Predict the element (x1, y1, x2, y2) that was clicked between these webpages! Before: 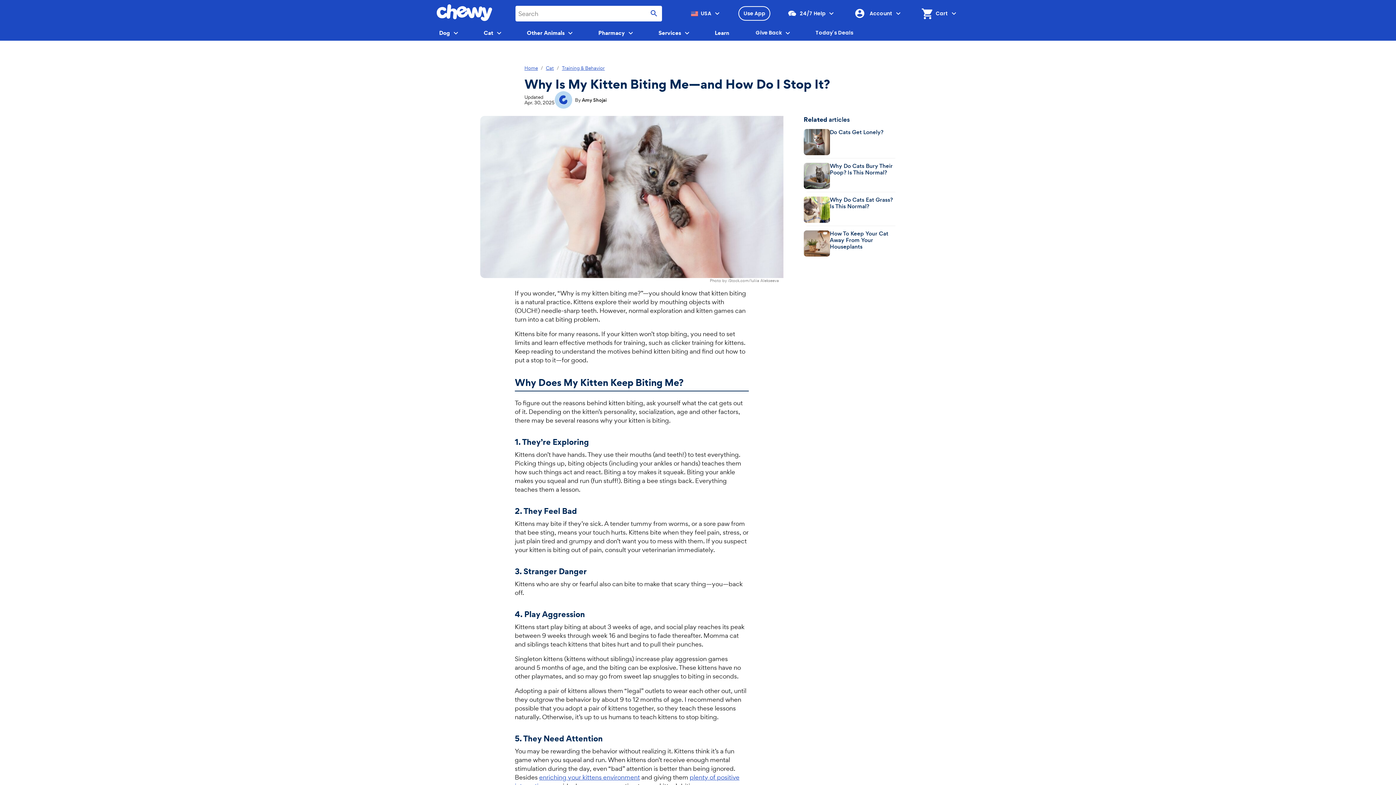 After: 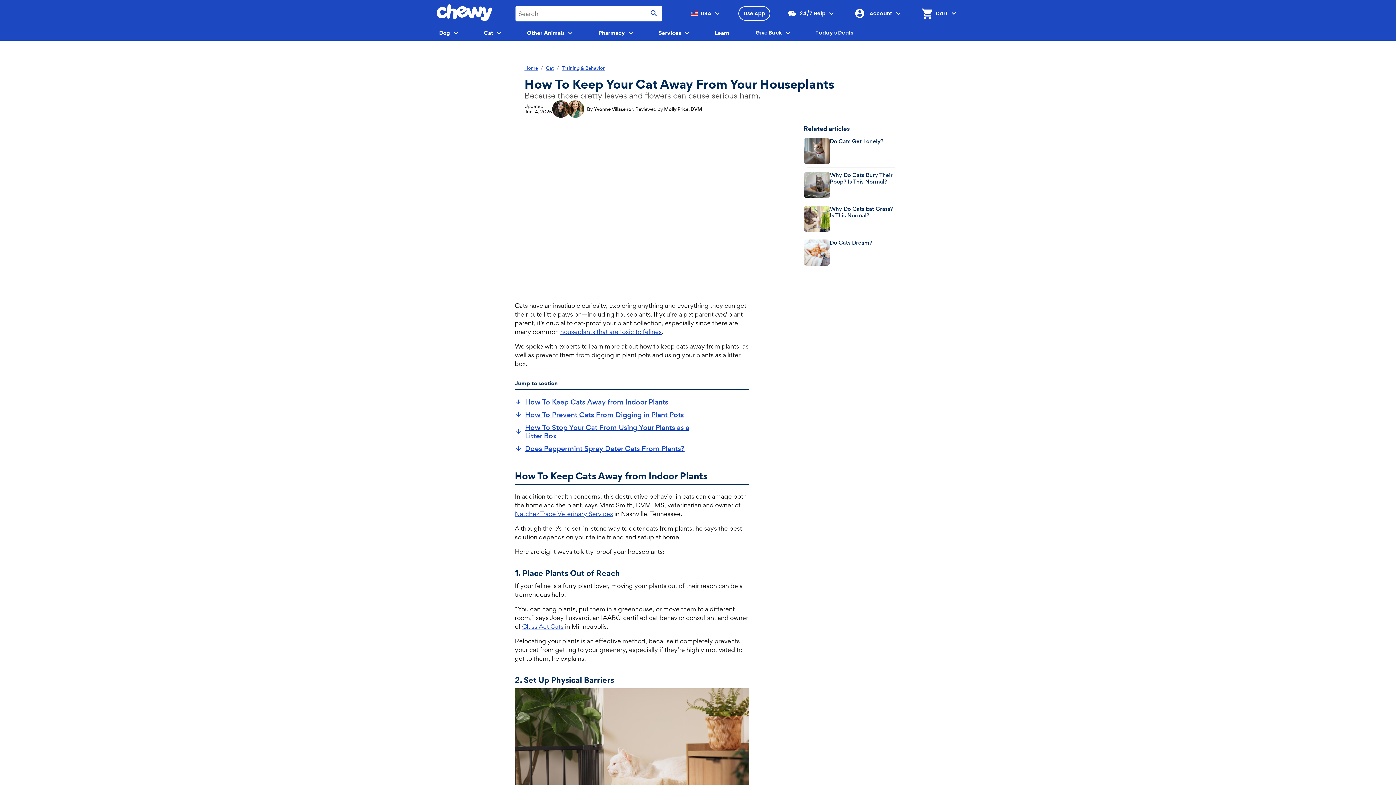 Action: bbox: (830, 230, 898, 256) label: How To Keep Your Cat Away From Your Houseplants